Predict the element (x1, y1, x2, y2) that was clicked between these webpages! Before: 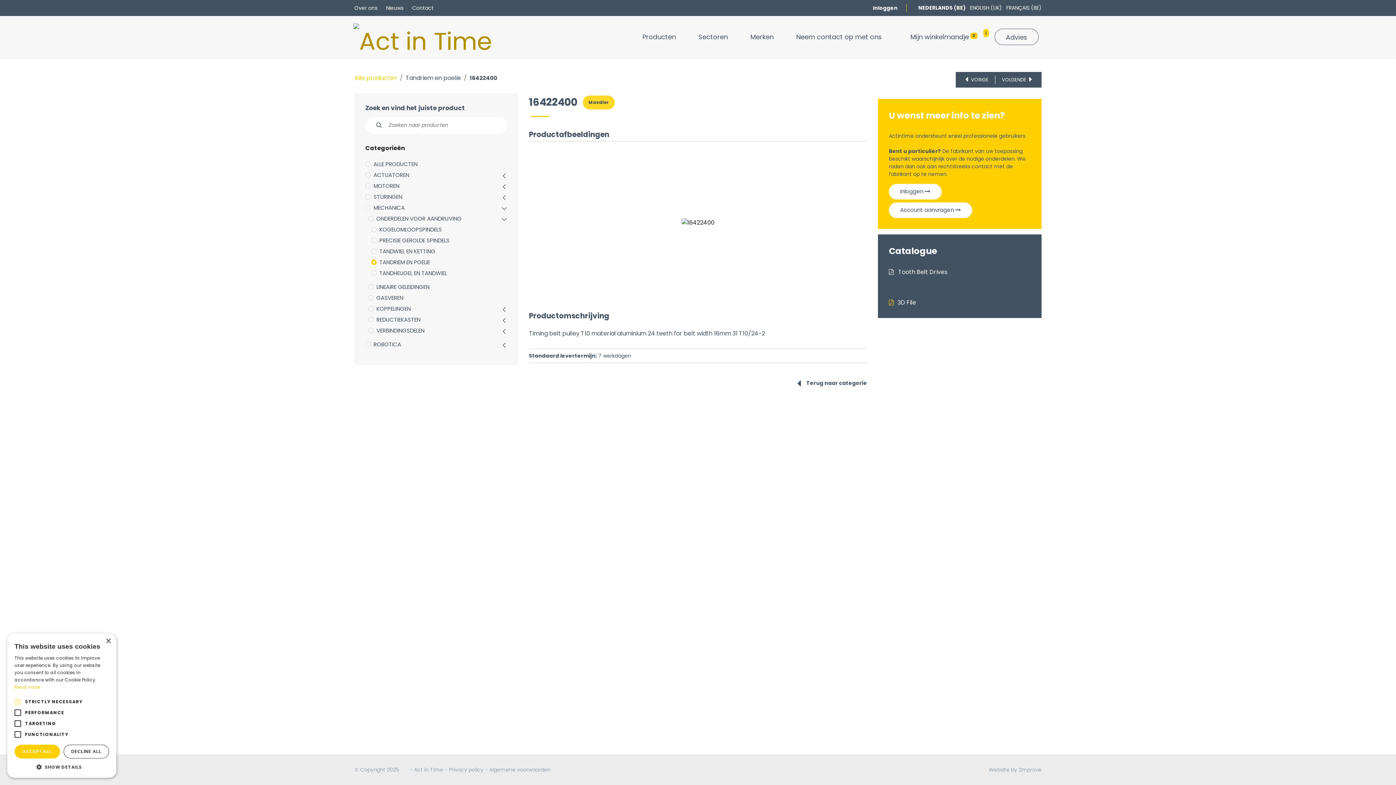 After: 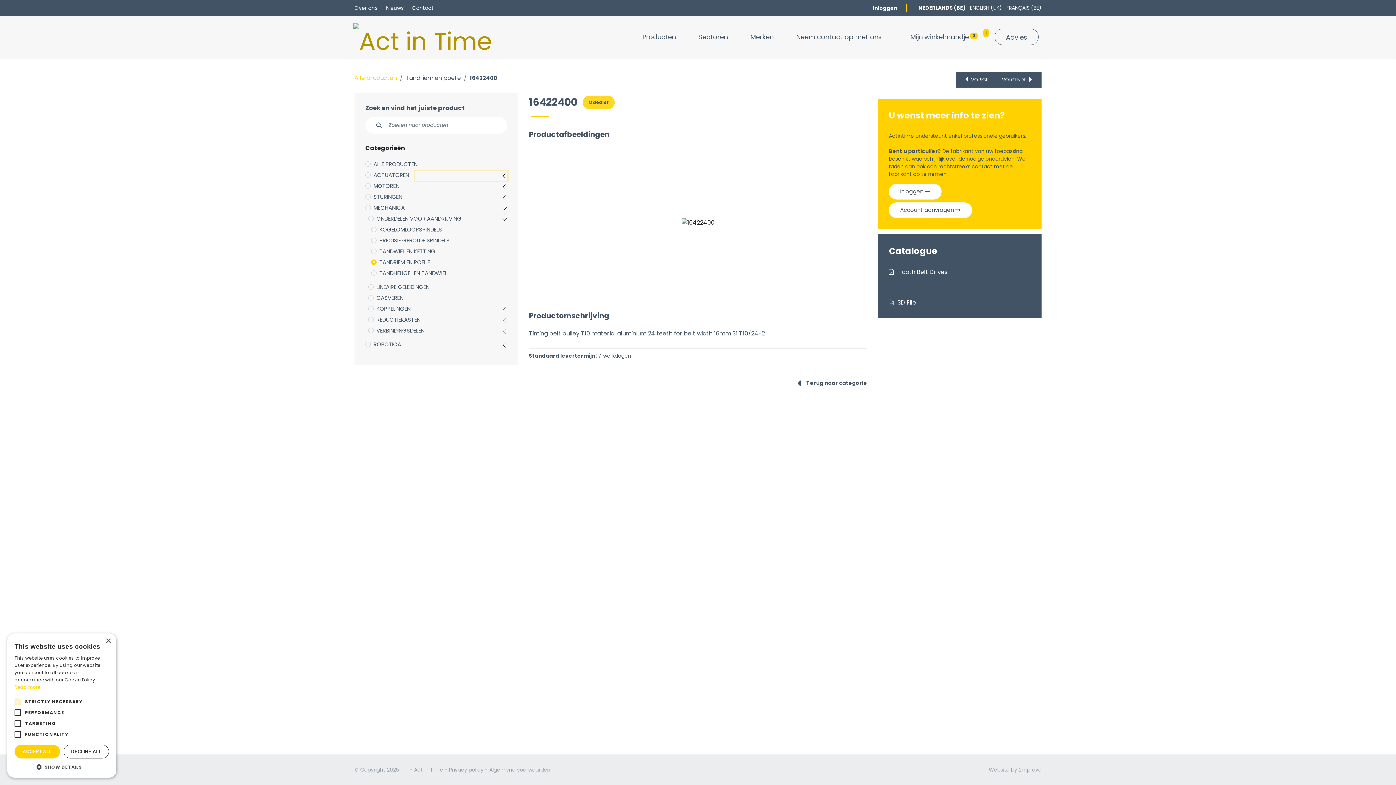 Action: bbox: (415, 171, 507, 180)